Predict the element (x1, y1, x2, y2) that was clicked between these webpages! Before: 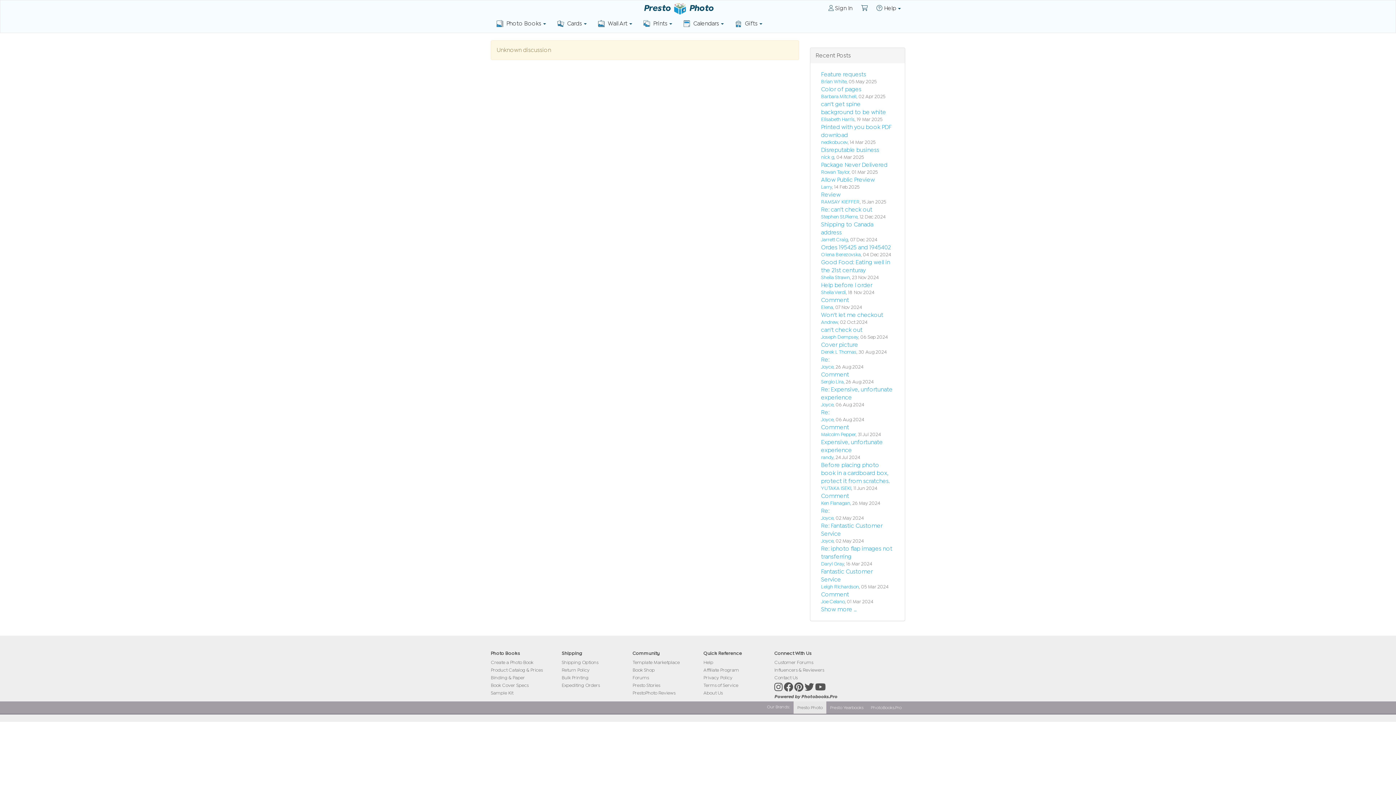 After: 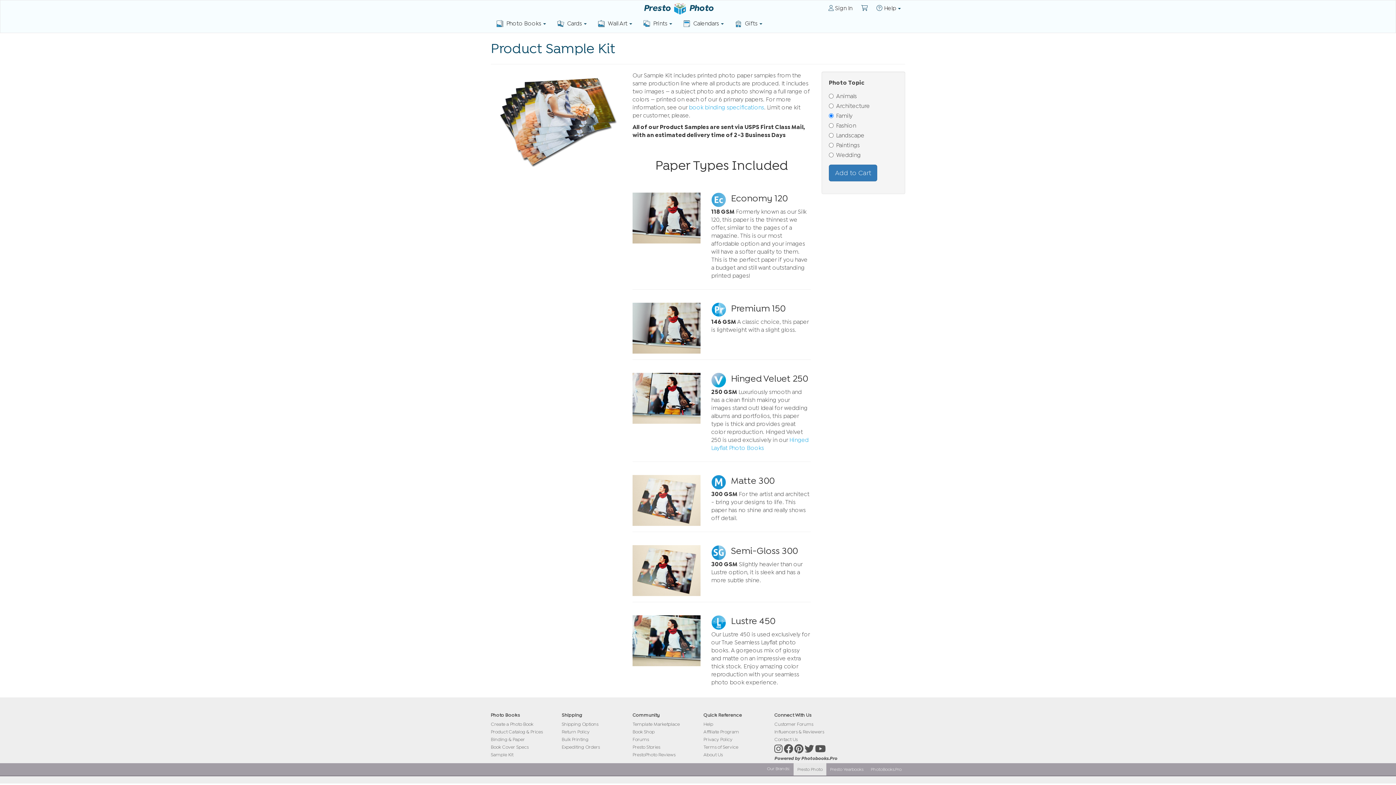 Action: label: Sample Kit bbox: (490, 690, 513, 695)